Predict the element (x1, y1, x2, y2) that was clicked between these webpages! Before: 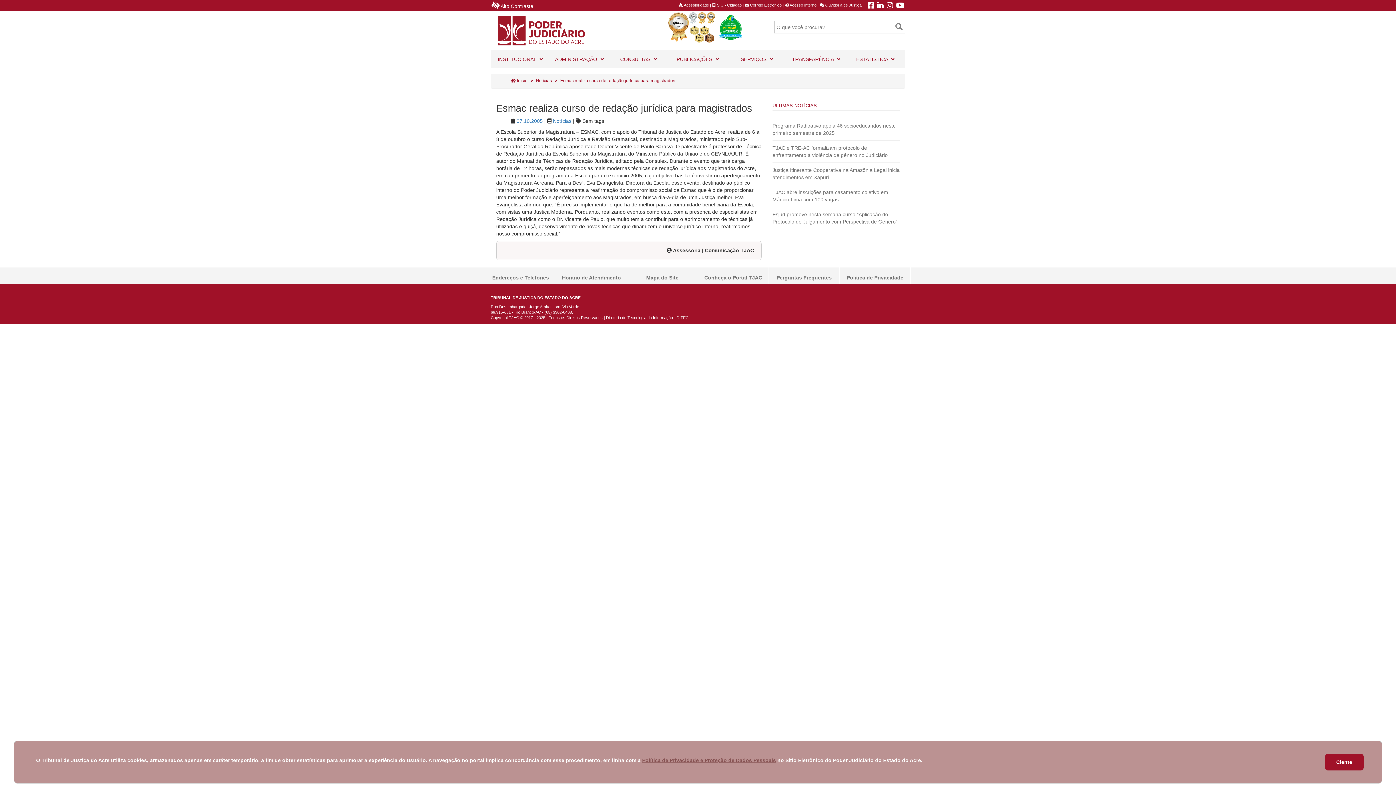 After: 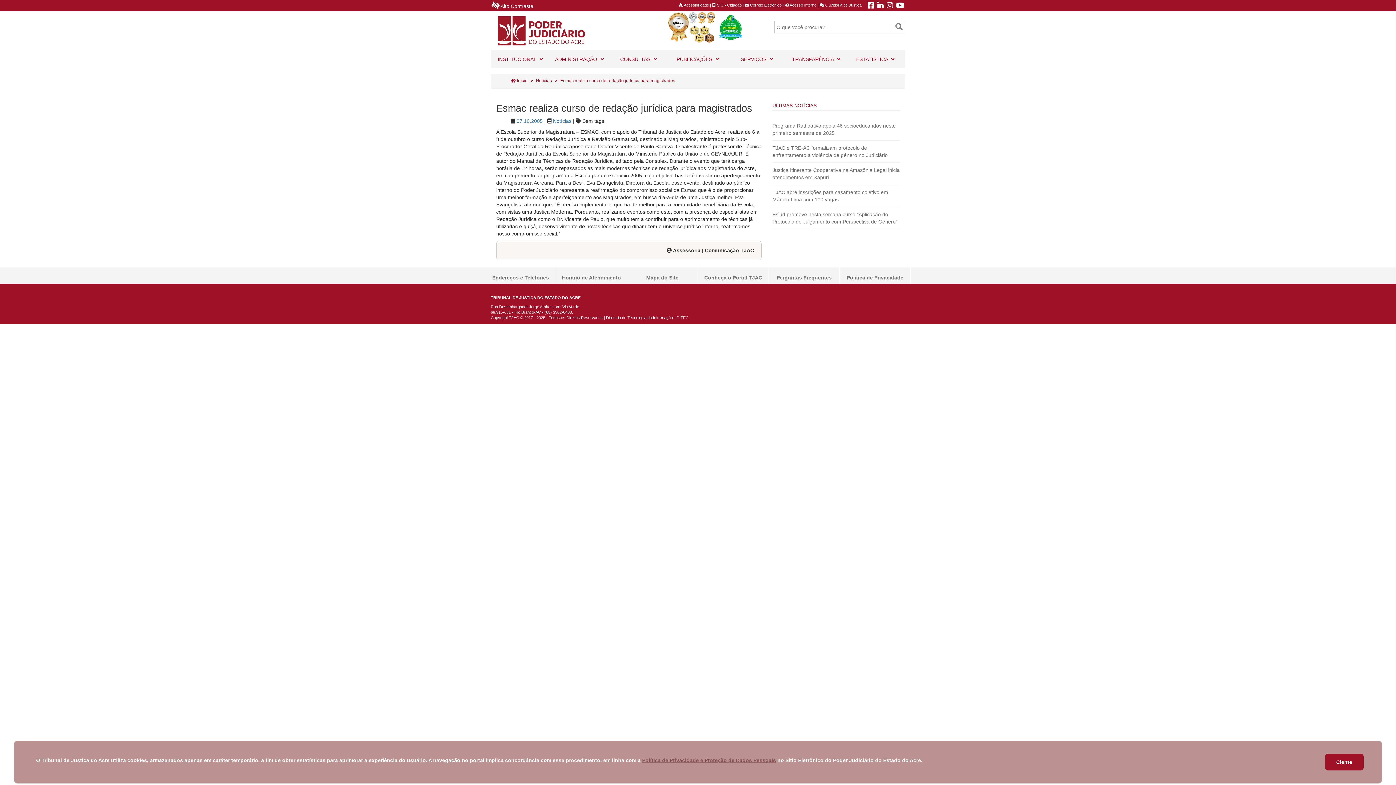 Action: label:  Correio Eletrônico bbox: (745, 2, 781, 7)